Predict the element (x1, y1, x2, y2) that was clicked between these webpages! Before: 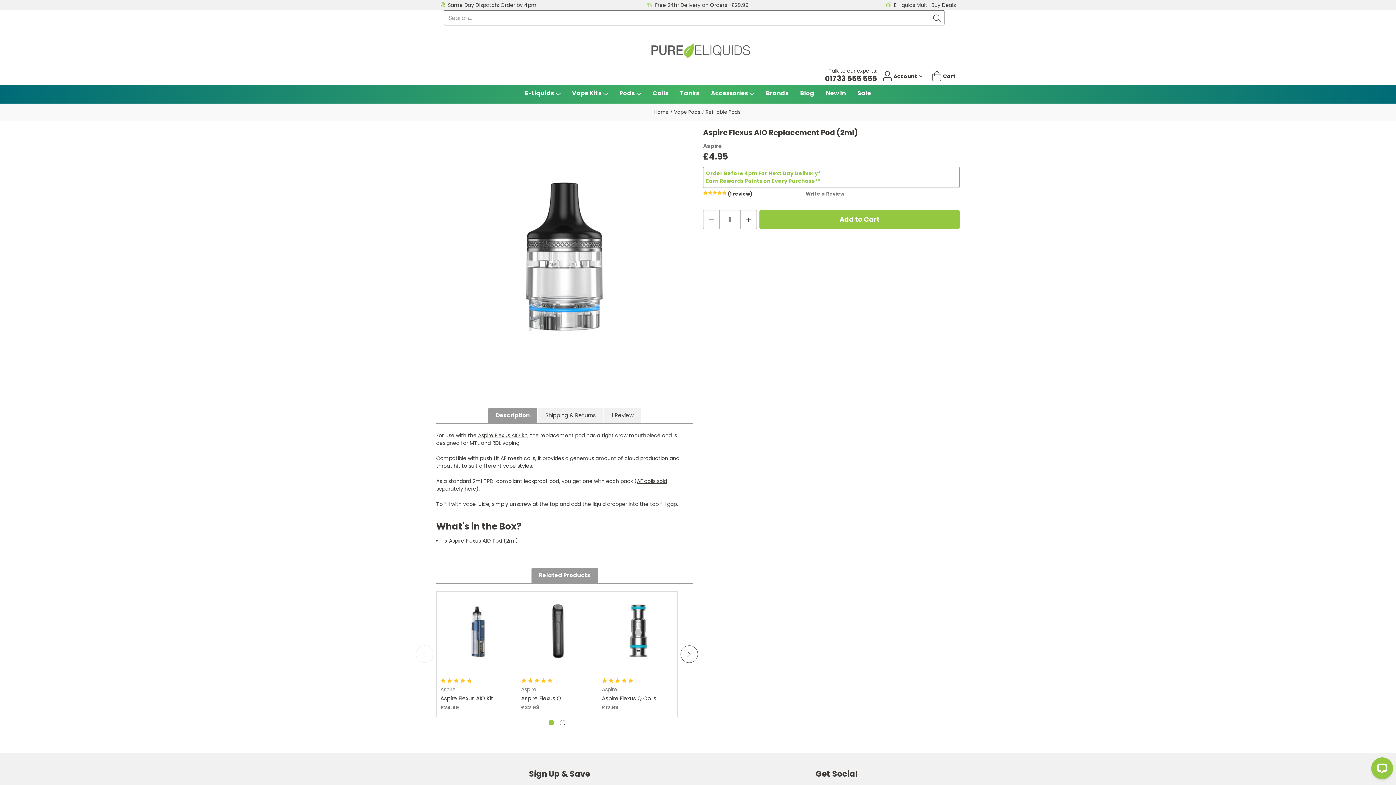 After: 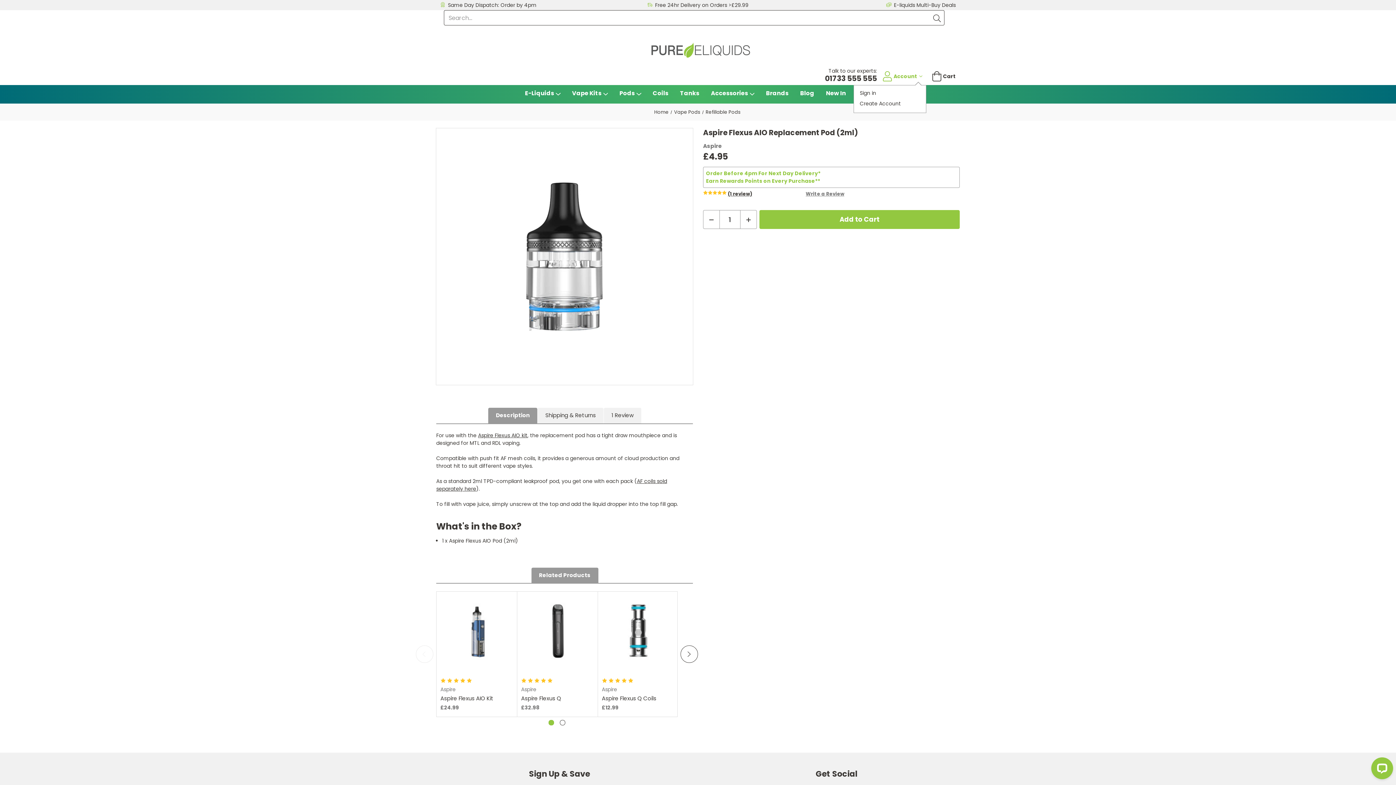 Action: bbox: (878, 67, 926, 85) label: Account